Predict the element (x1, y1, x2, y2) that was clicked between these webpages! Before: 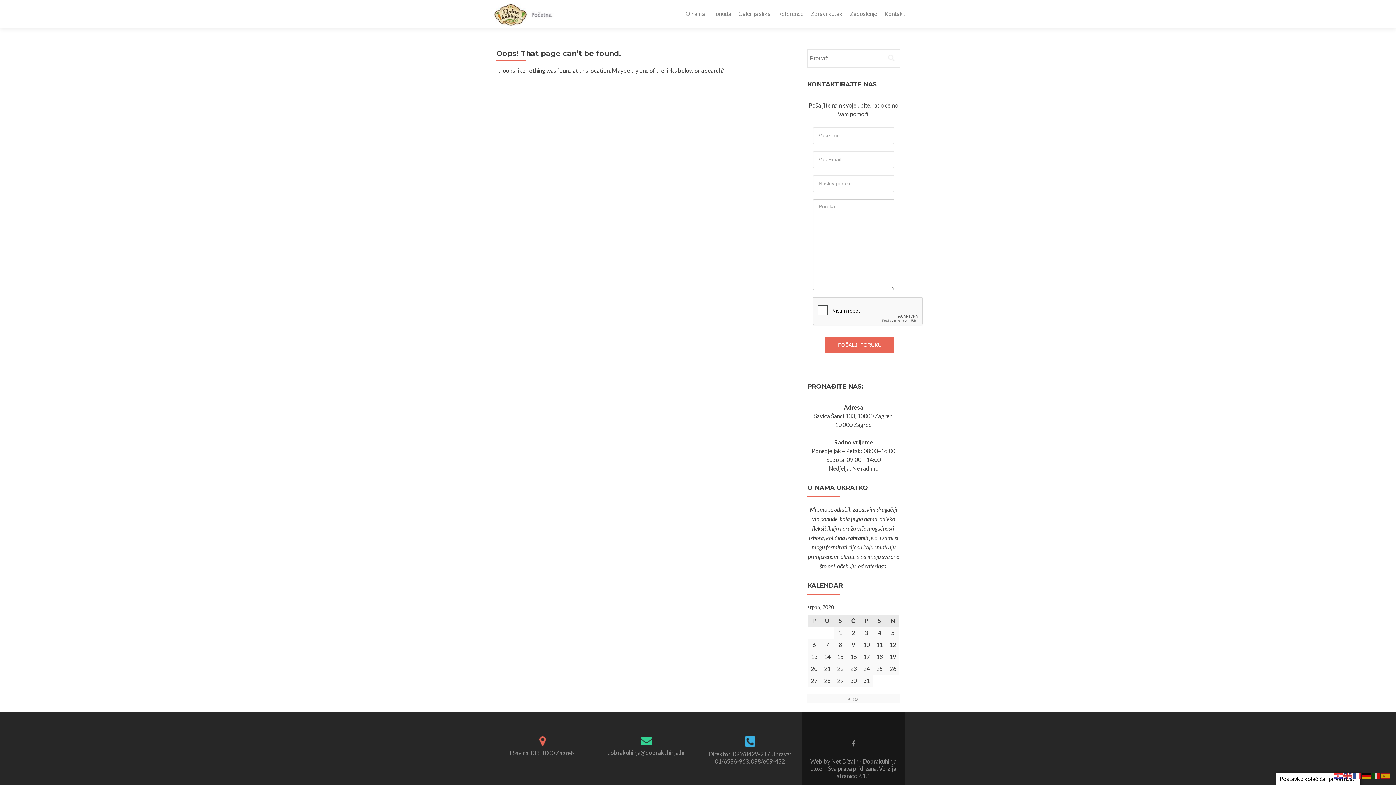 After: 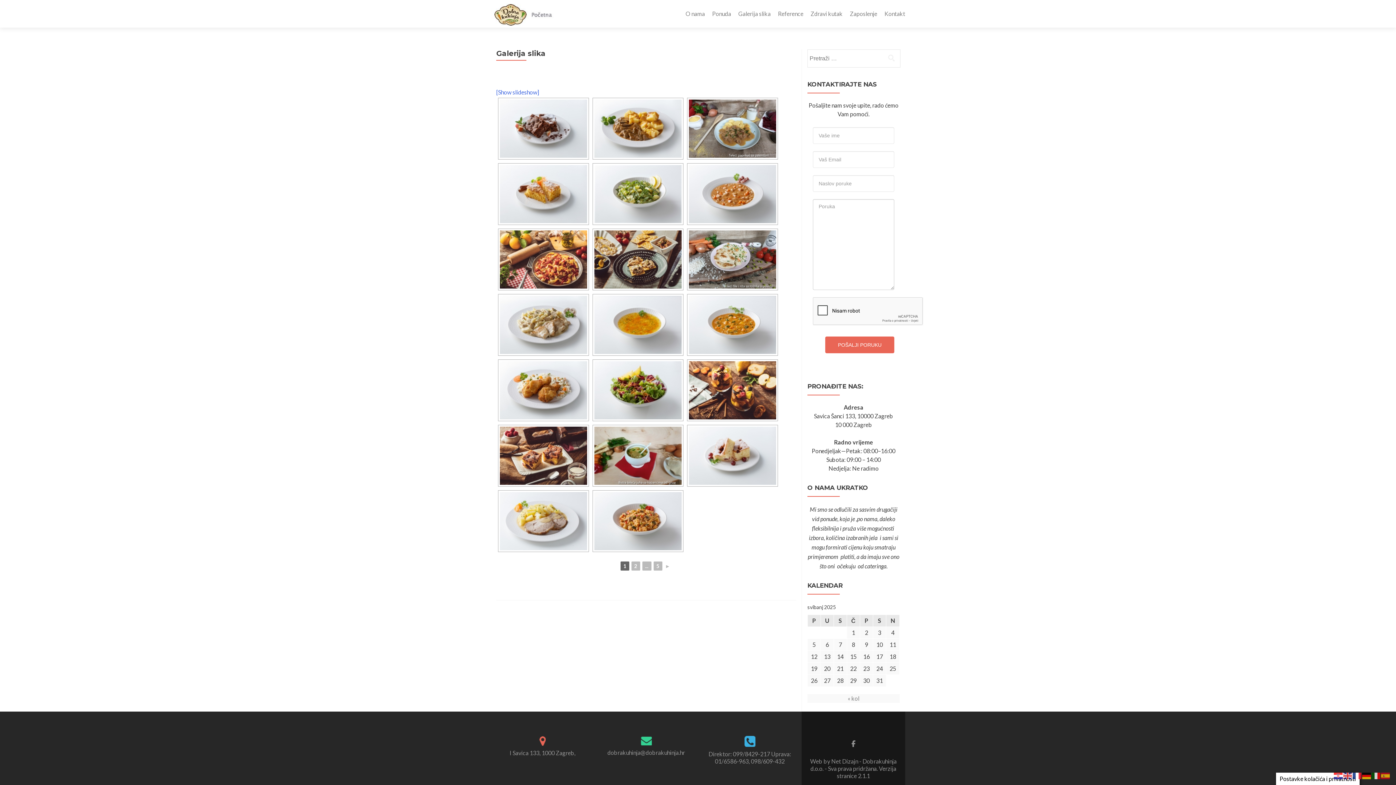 Action: label: Galerija slika bbox: (738, 7, 770, 20)